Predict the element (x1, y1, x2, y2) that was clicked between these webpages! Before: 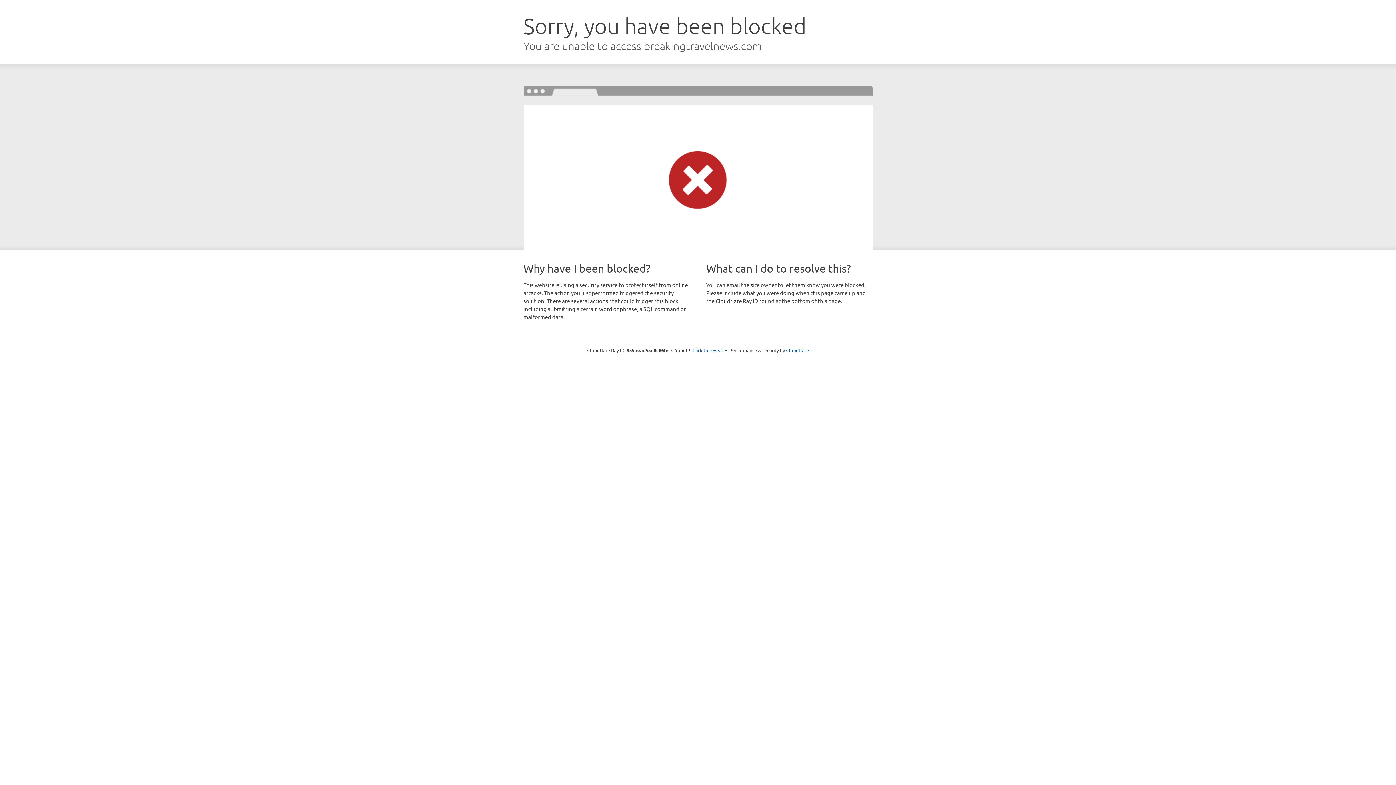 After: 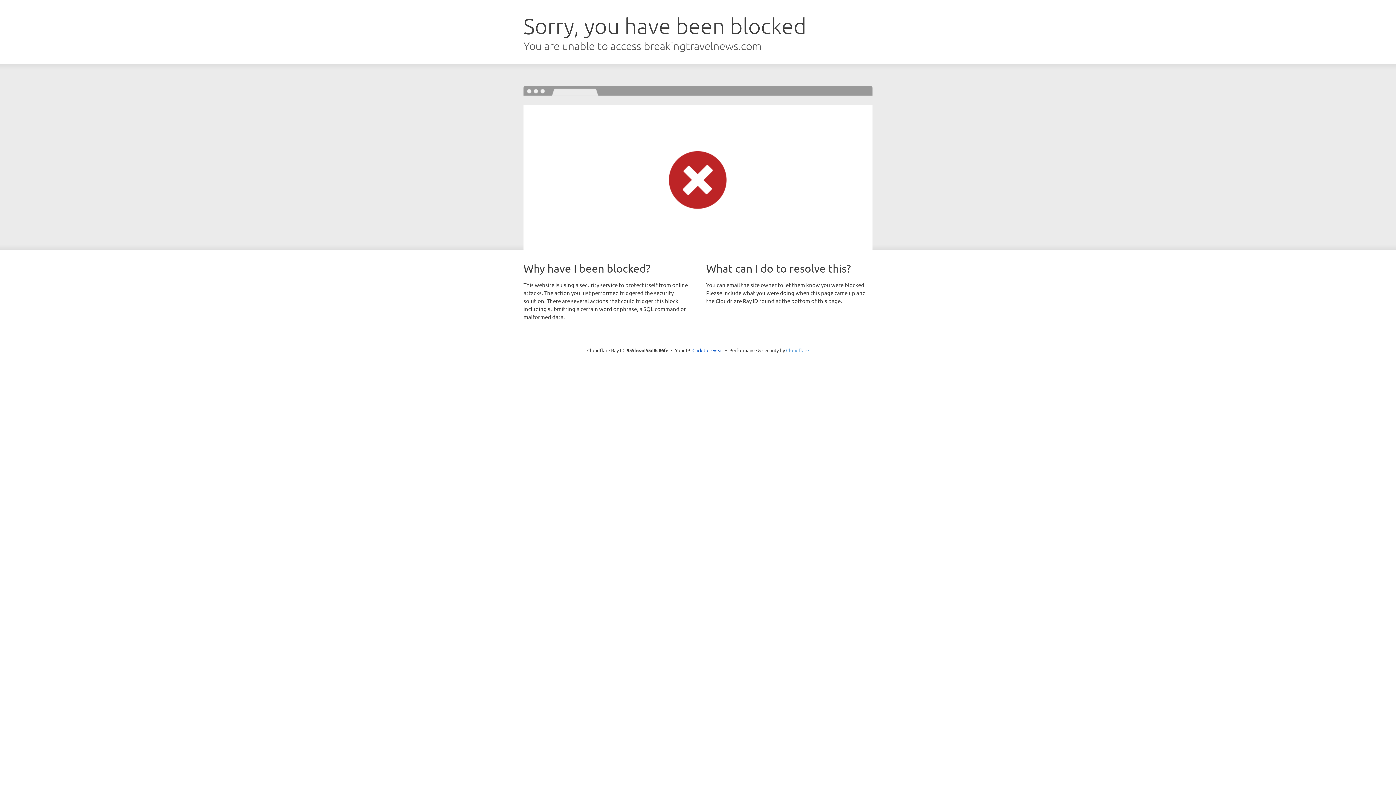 Action: label: Cloudflare bbox: (786, 347, 809, 353)